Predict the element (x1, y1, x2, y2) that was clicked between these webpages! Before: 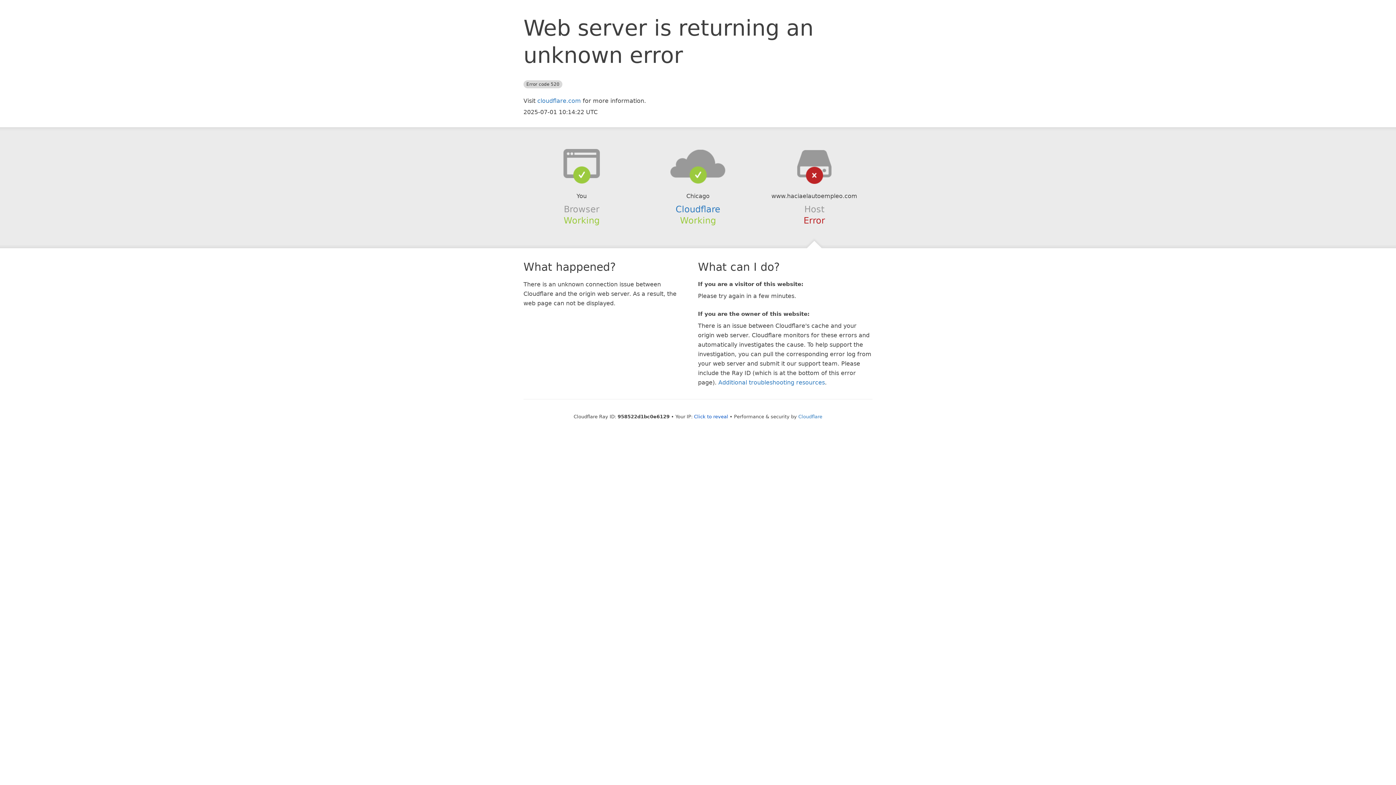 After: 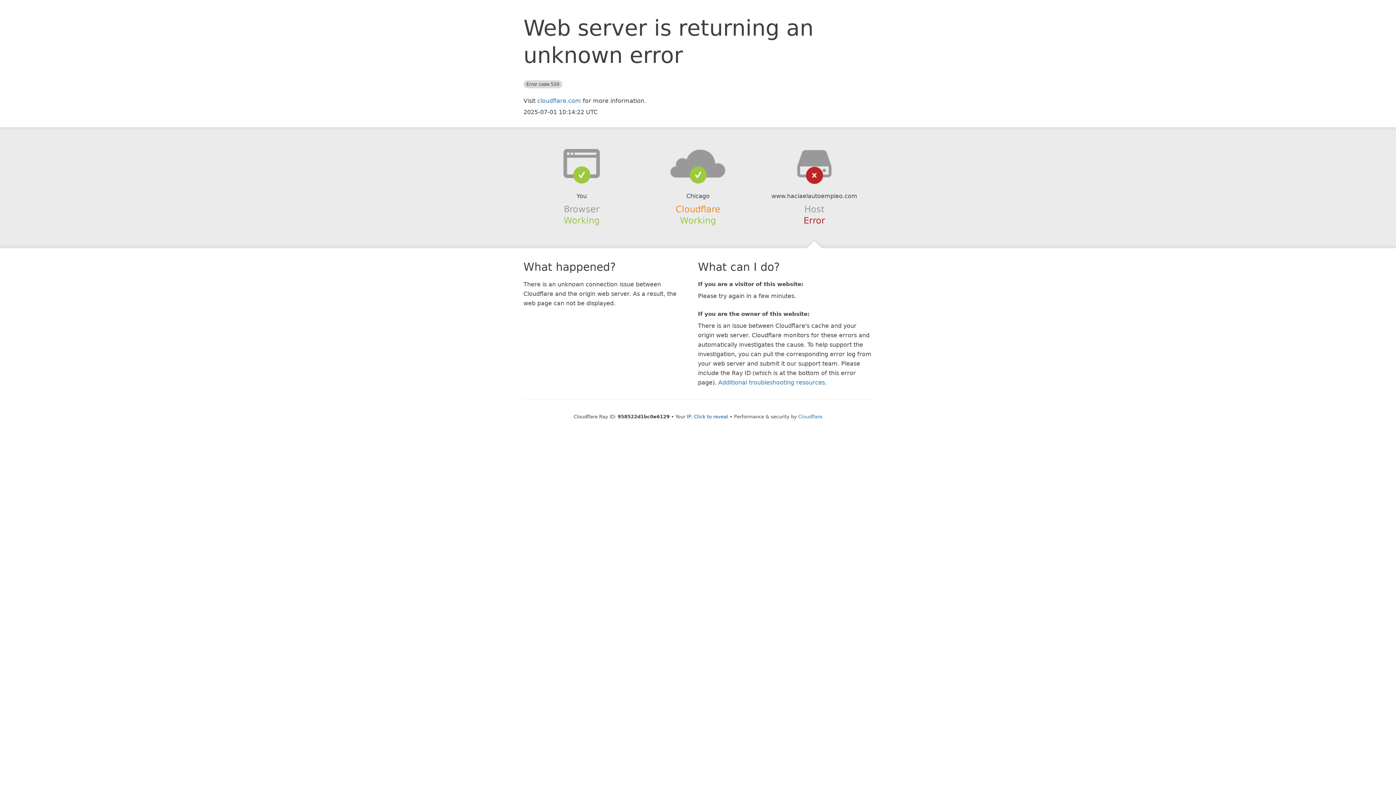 Action: bbox: (675, 204, 720, 214) label: Cloudflare